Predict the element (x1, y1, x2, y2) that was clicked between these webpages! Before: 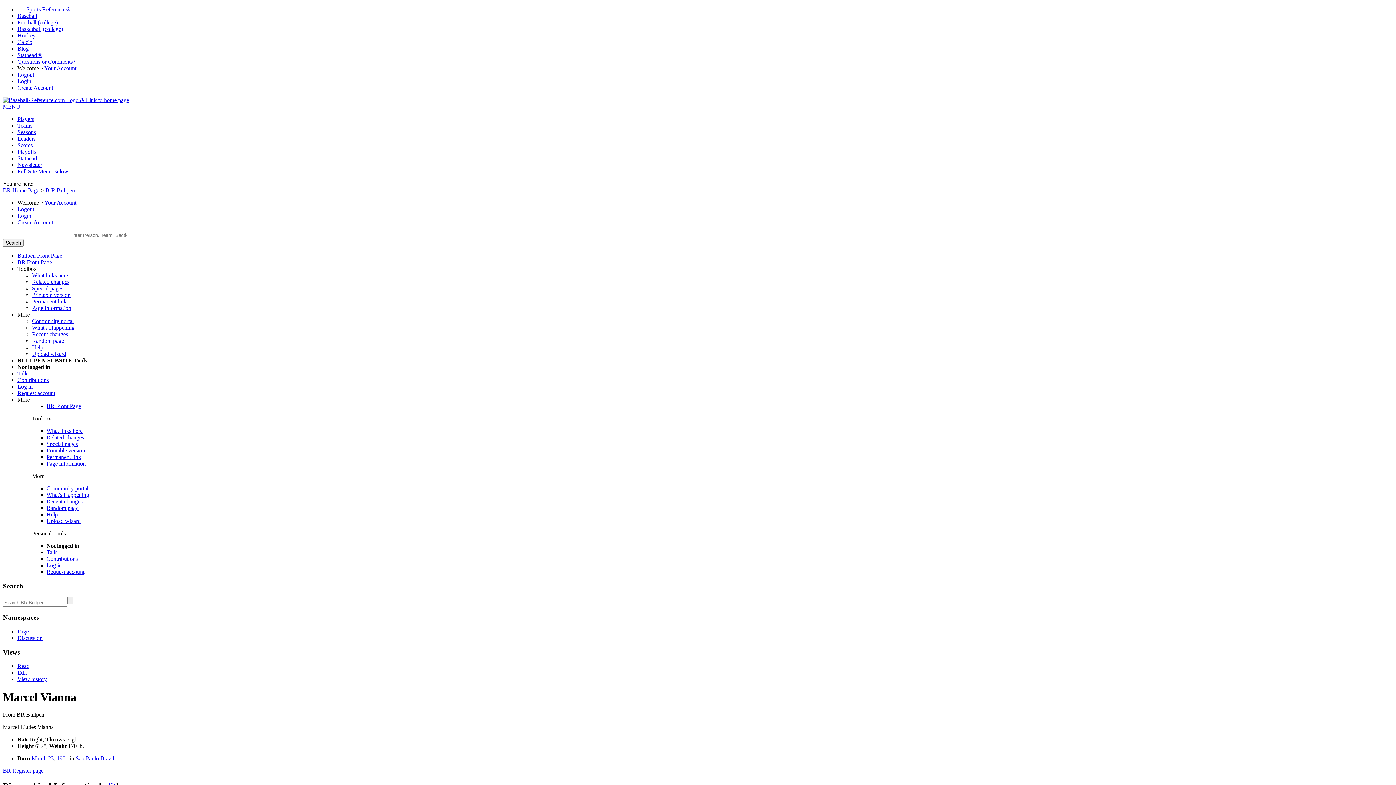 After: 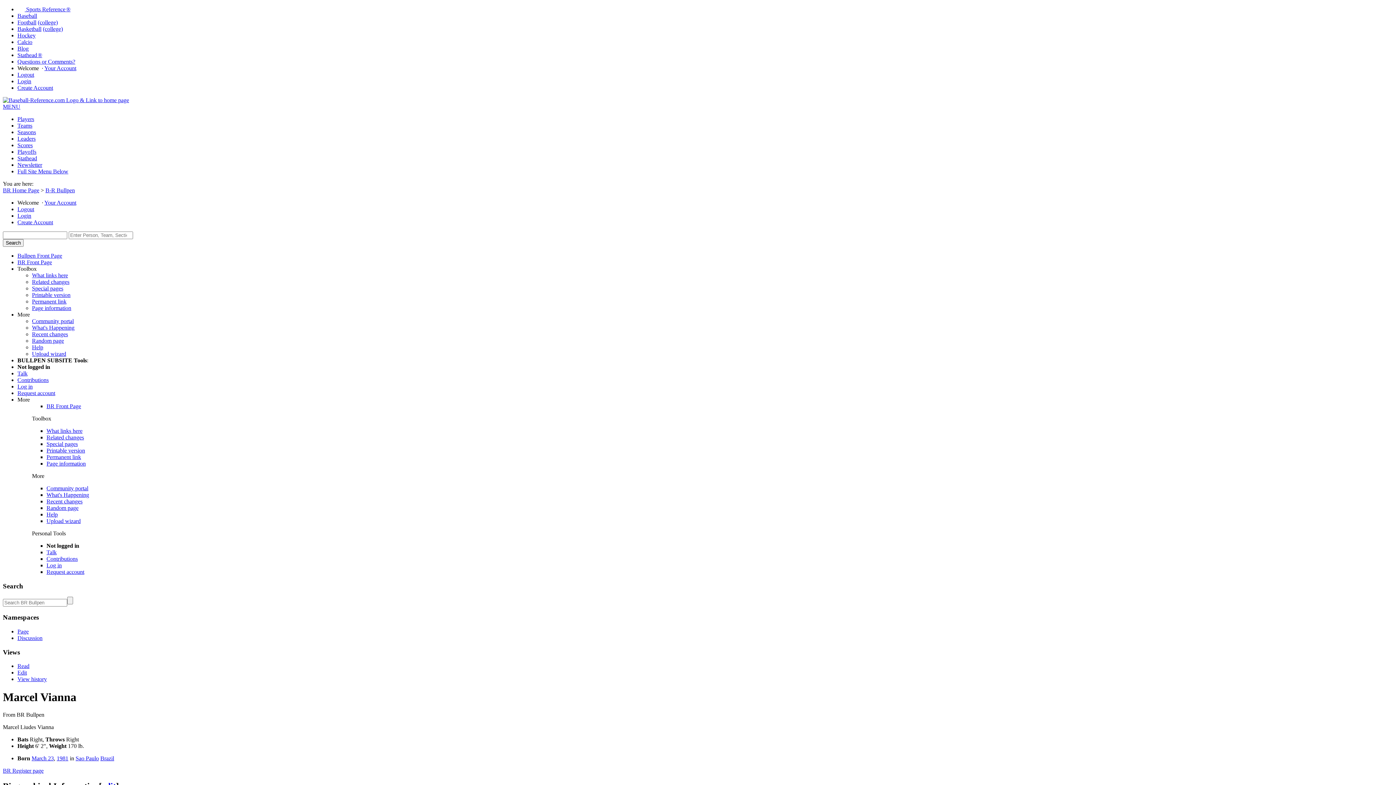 Action: label: Read bbox: (17, 663, 29, 669)